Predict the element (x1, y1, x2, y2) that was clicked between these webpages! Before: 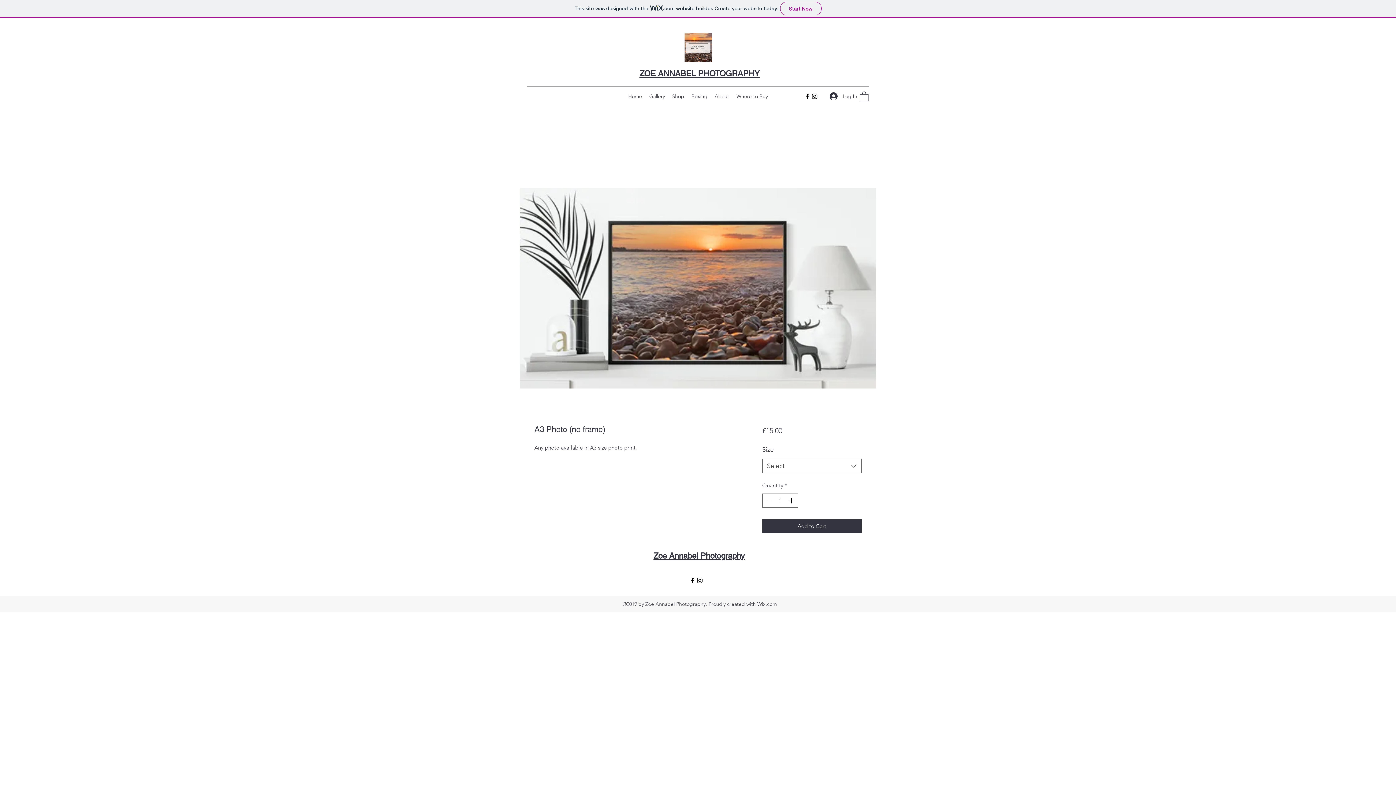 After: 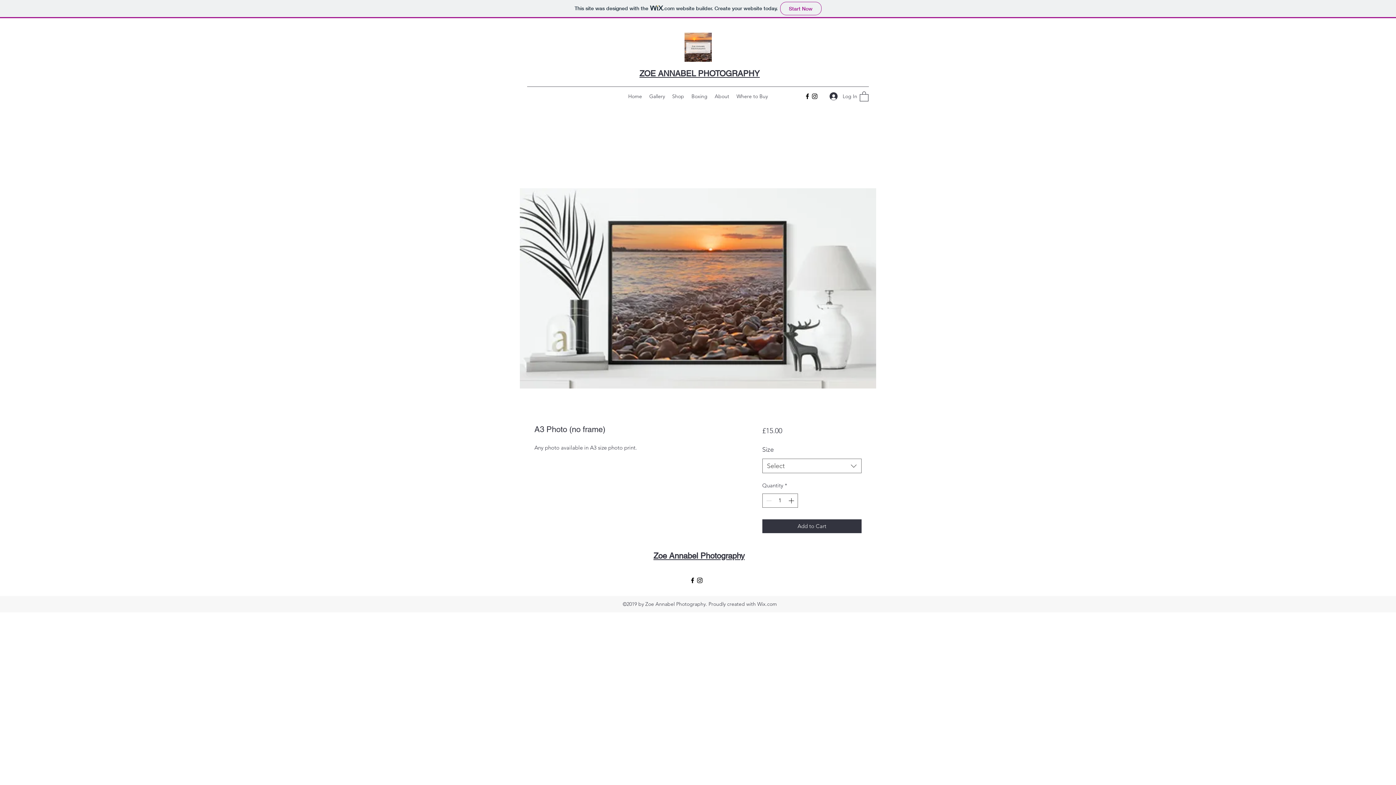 Action: label: Facebook bbox: (804, 92, 811, 100)